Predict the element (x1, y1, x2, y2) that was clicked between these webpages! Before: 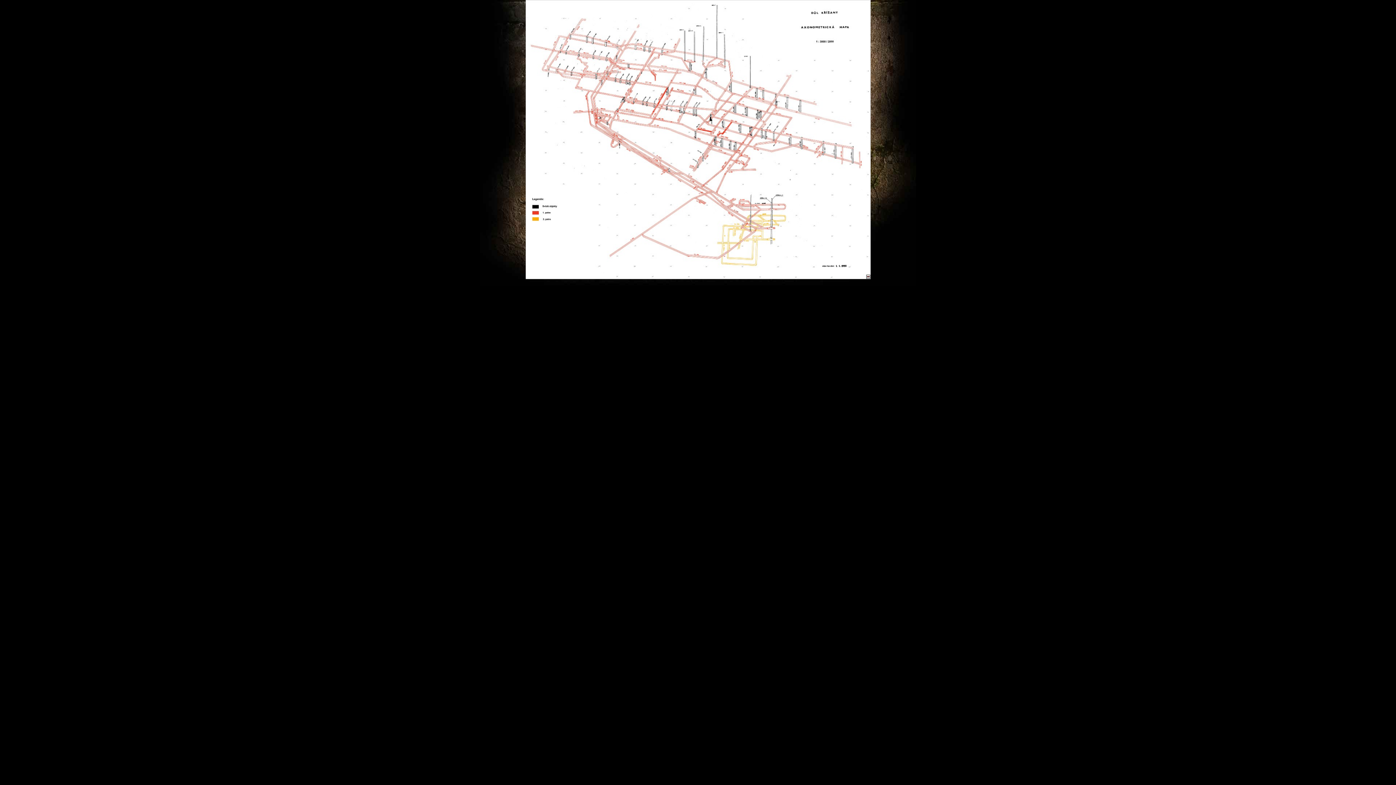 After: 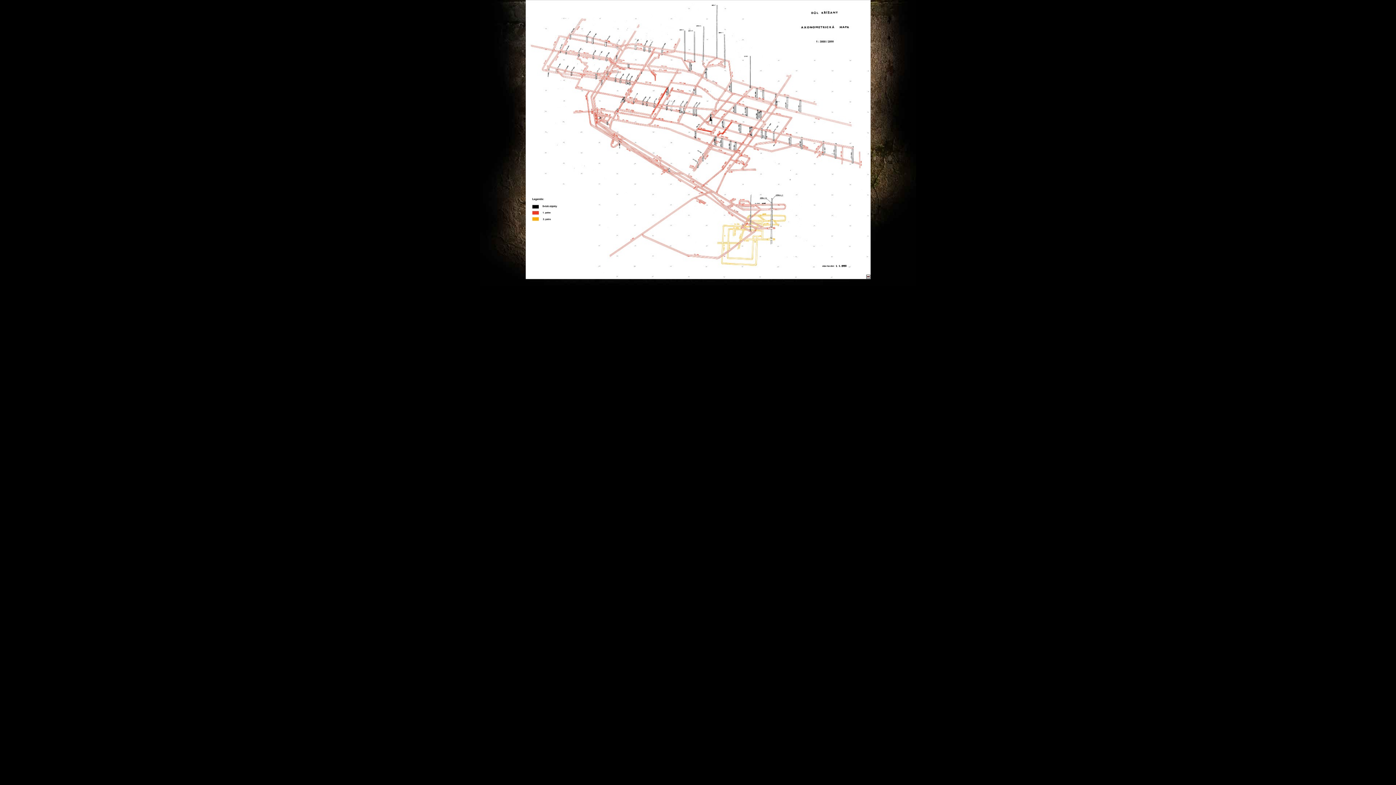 Action: bbox: (525, 274, 870, 280)